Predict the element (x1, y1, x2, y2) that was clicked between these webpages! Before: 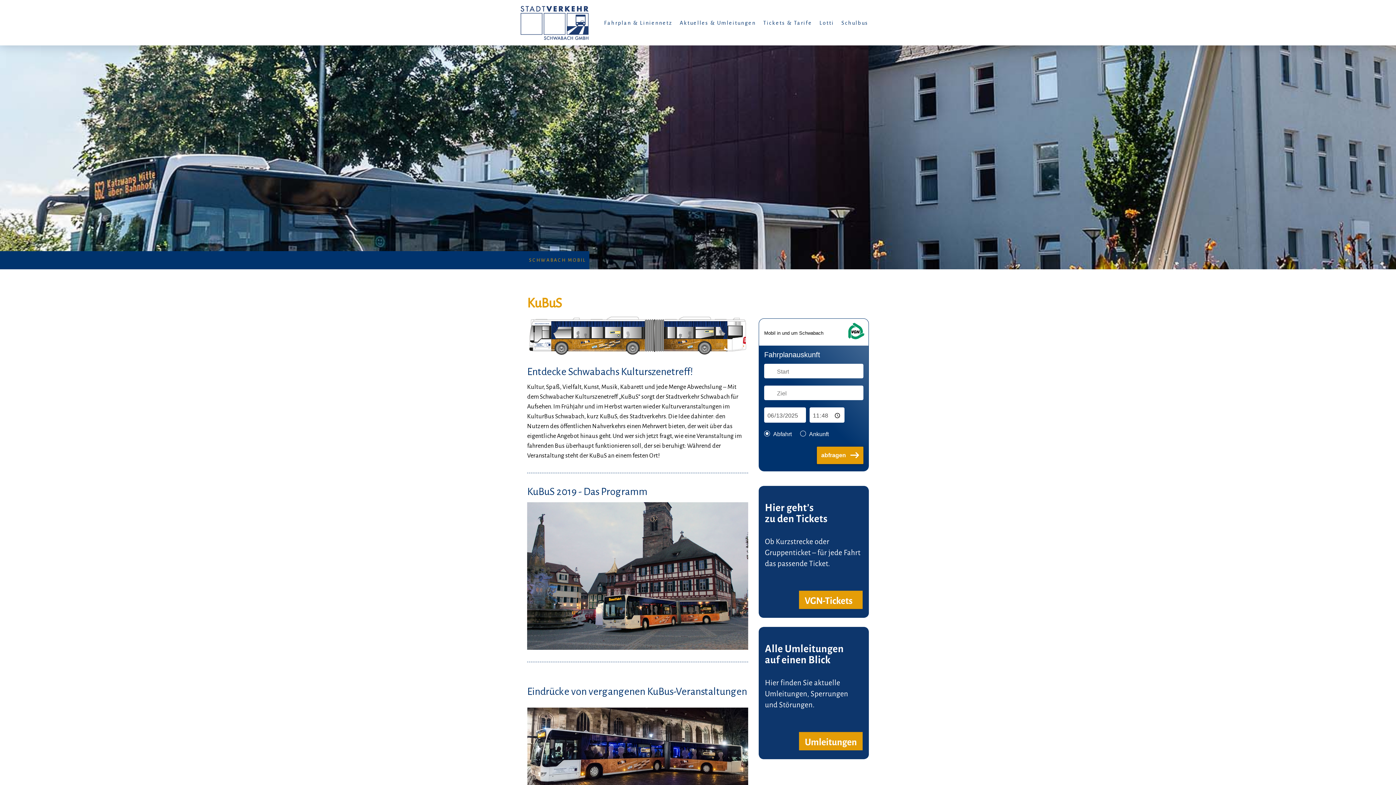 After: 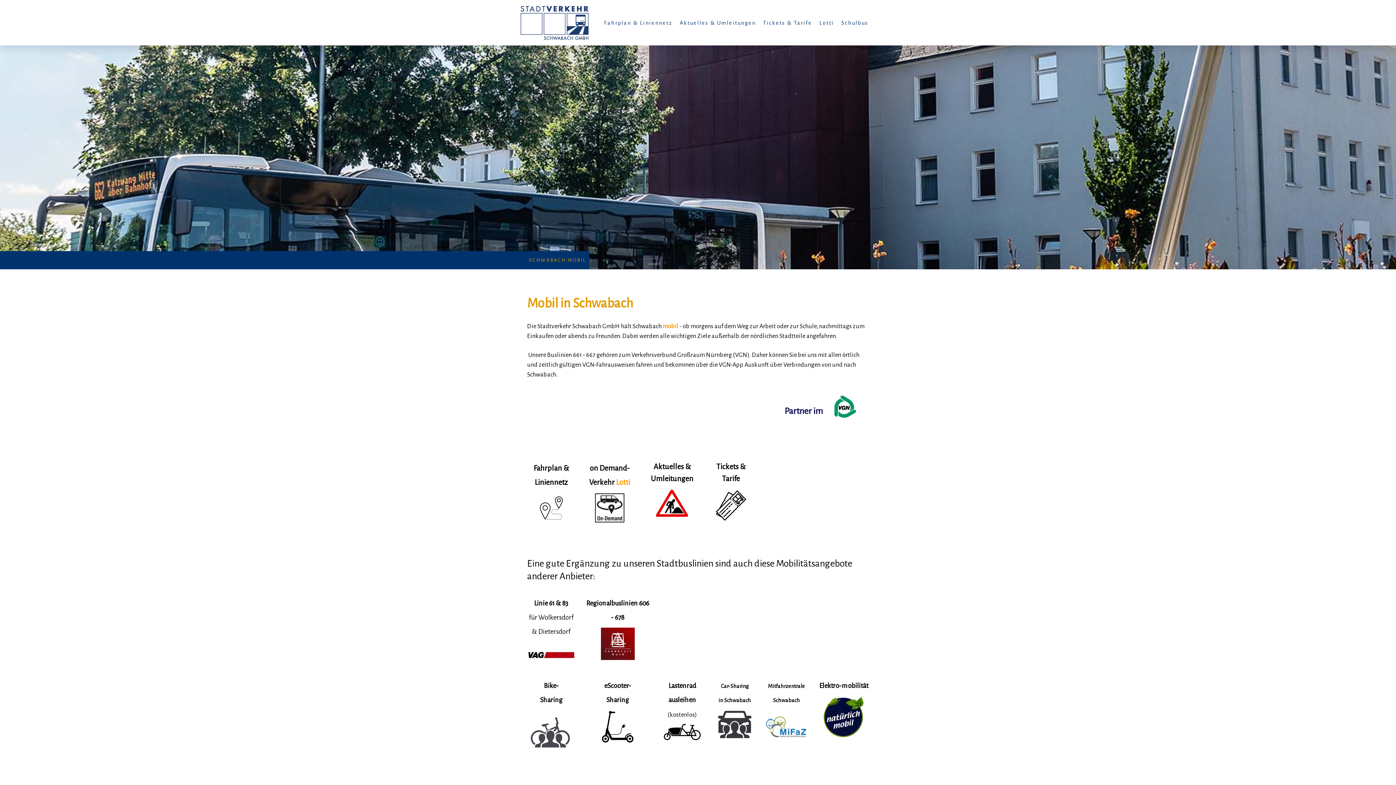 Action: bbox: (520, 6, 589, 12)